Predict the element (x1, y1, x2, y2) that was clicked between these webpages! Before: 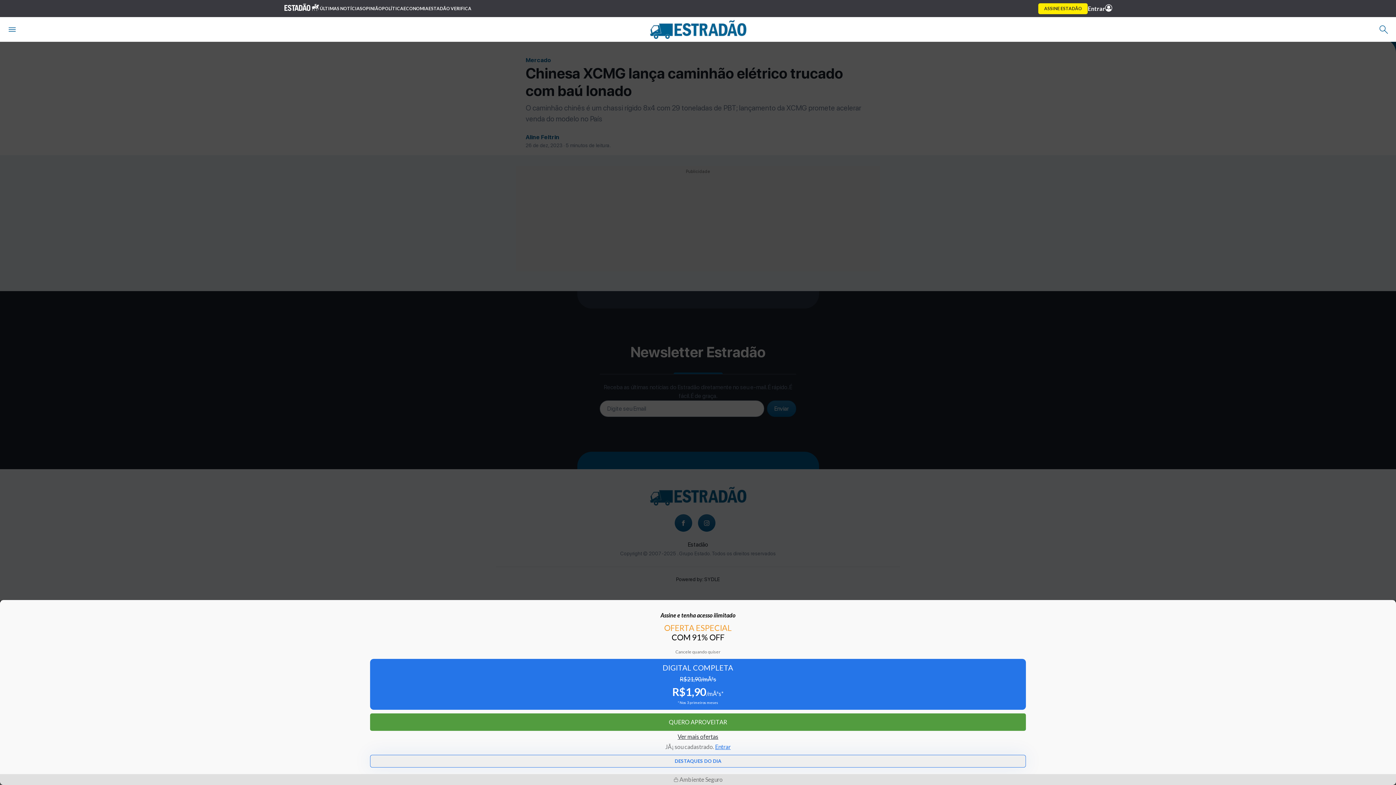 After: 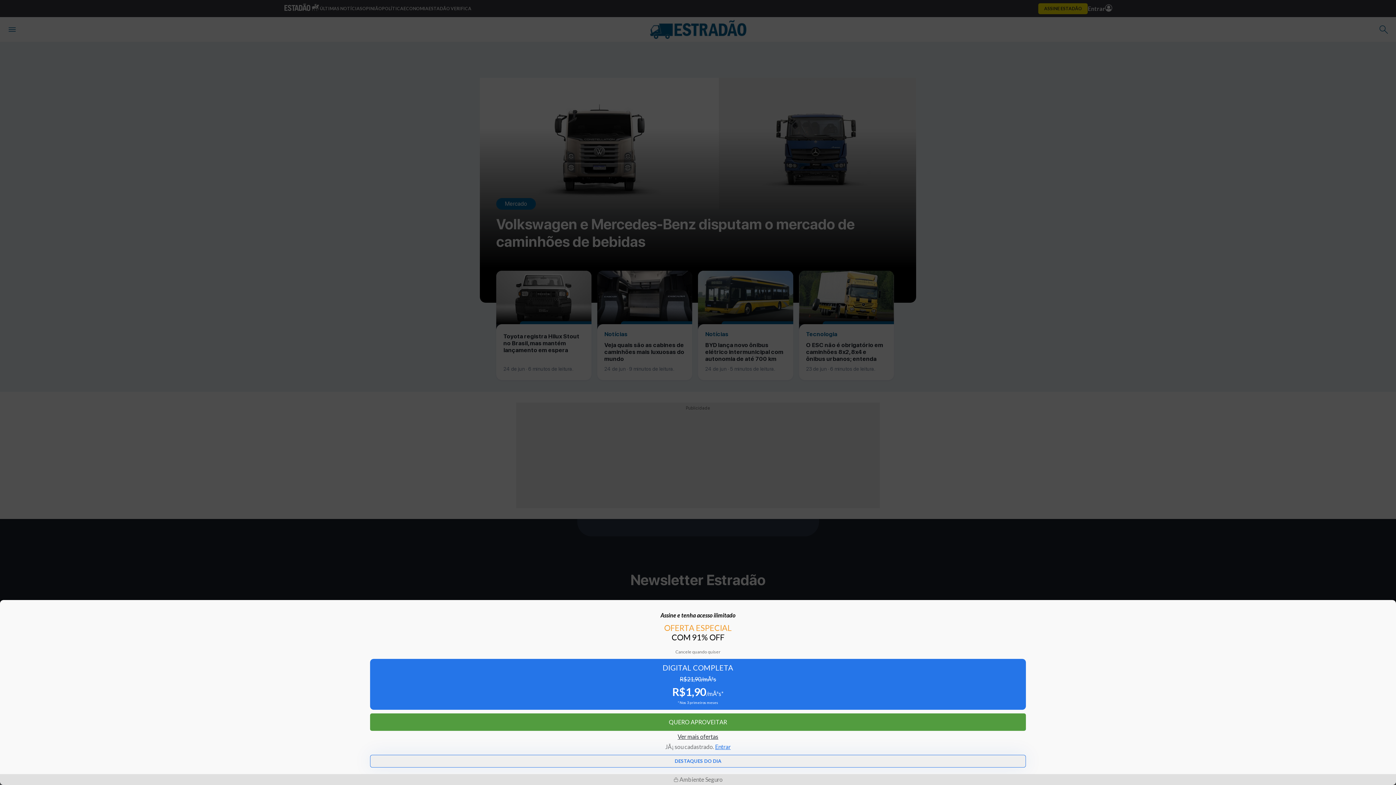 Action: bbox: (650, 25, 746, 32)